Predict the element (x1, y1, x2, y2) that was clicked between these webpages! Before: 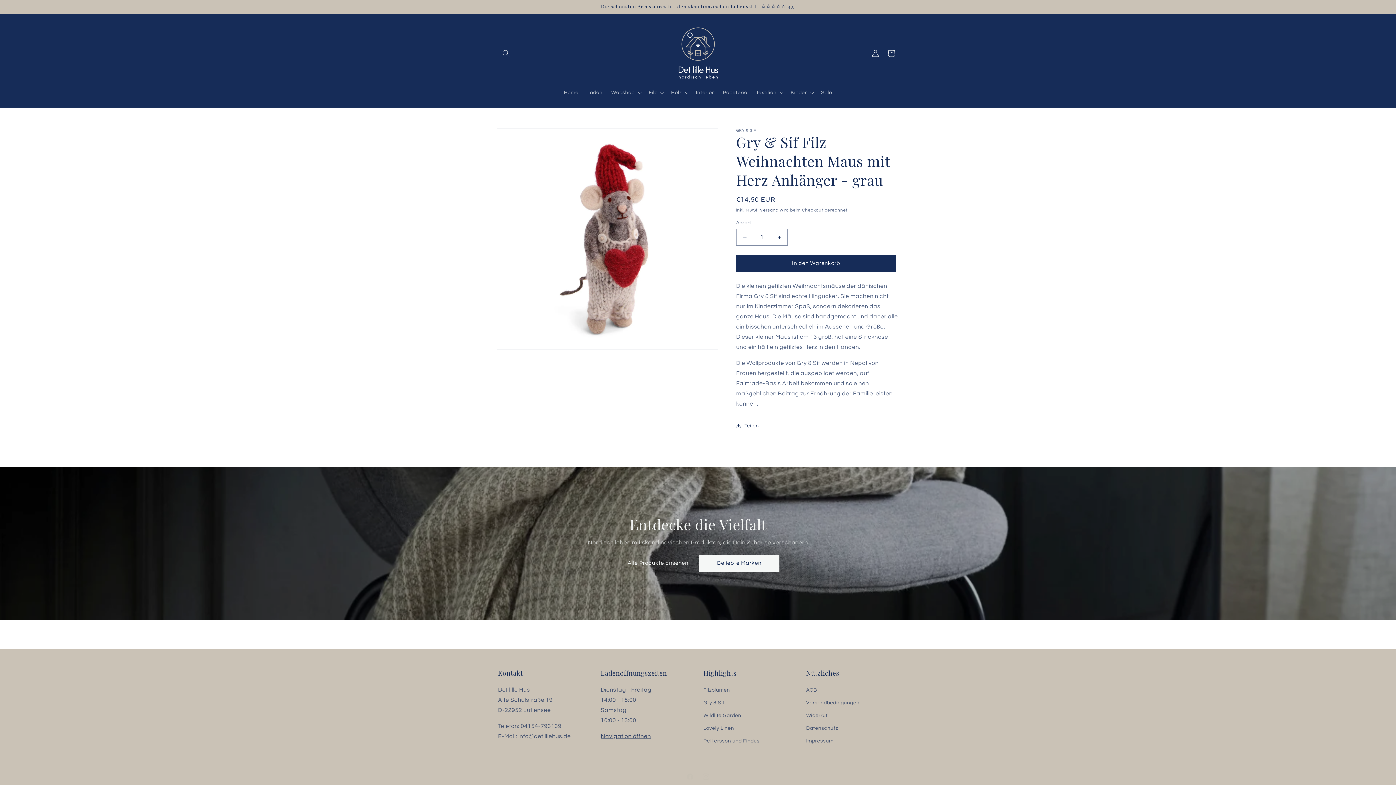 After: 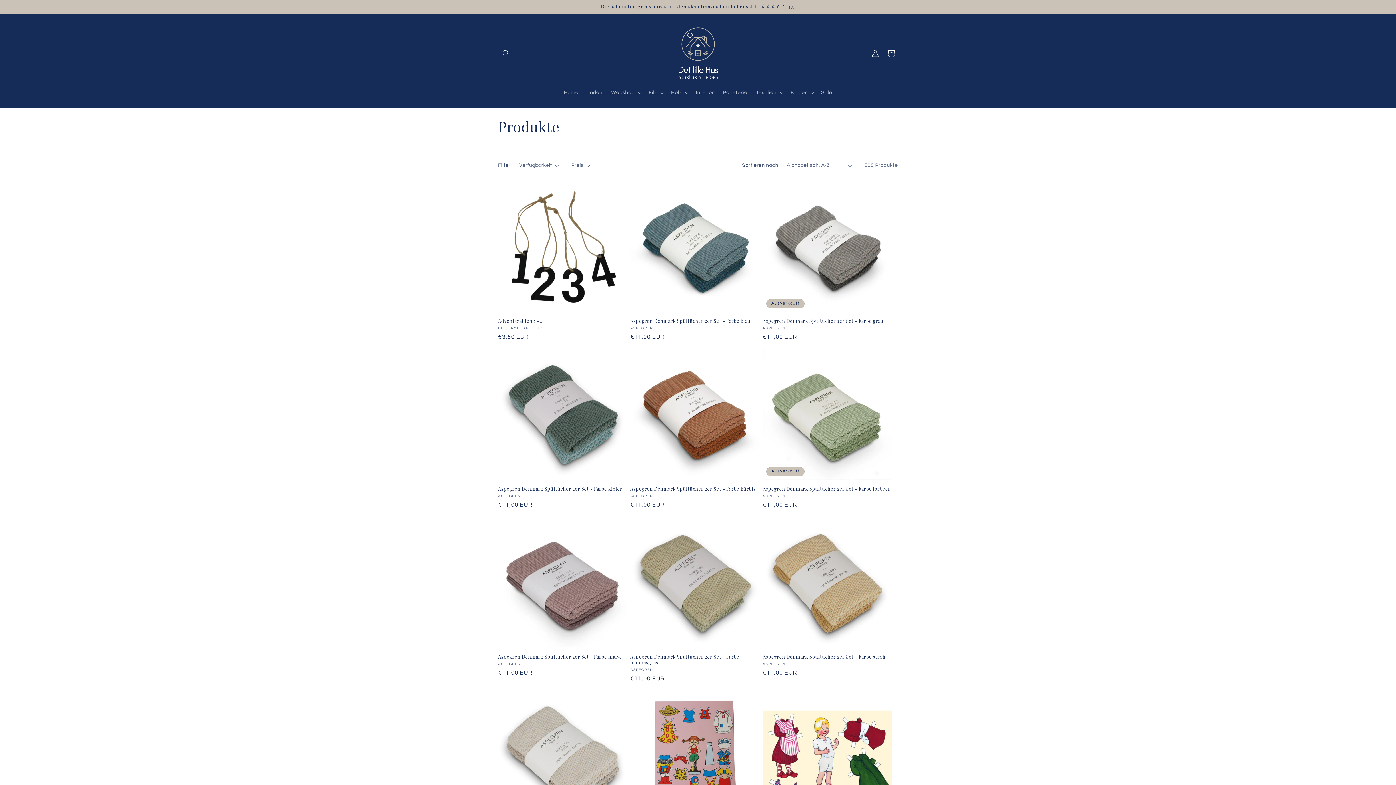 Action: bbox: (616, 555, 699, 572) label: Alle Produkte ansehen